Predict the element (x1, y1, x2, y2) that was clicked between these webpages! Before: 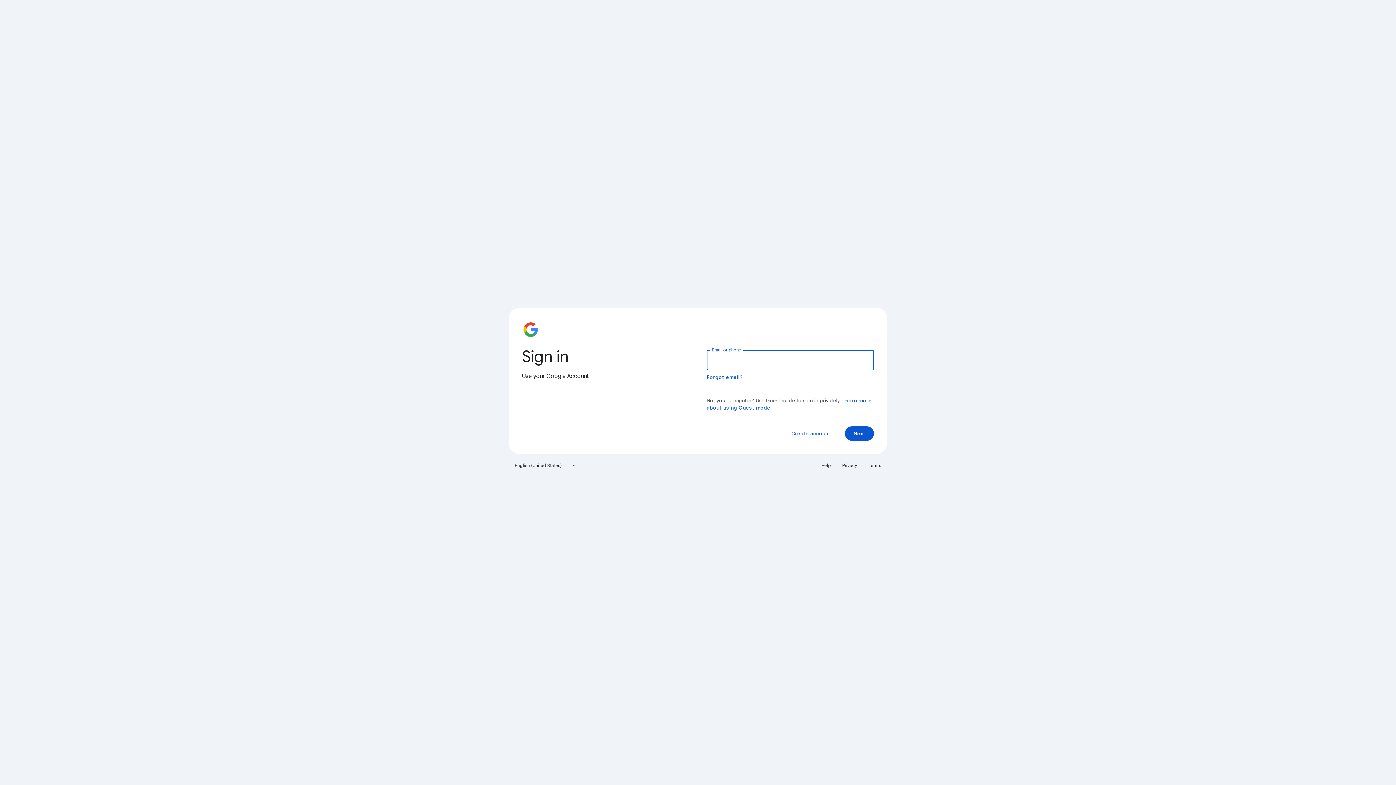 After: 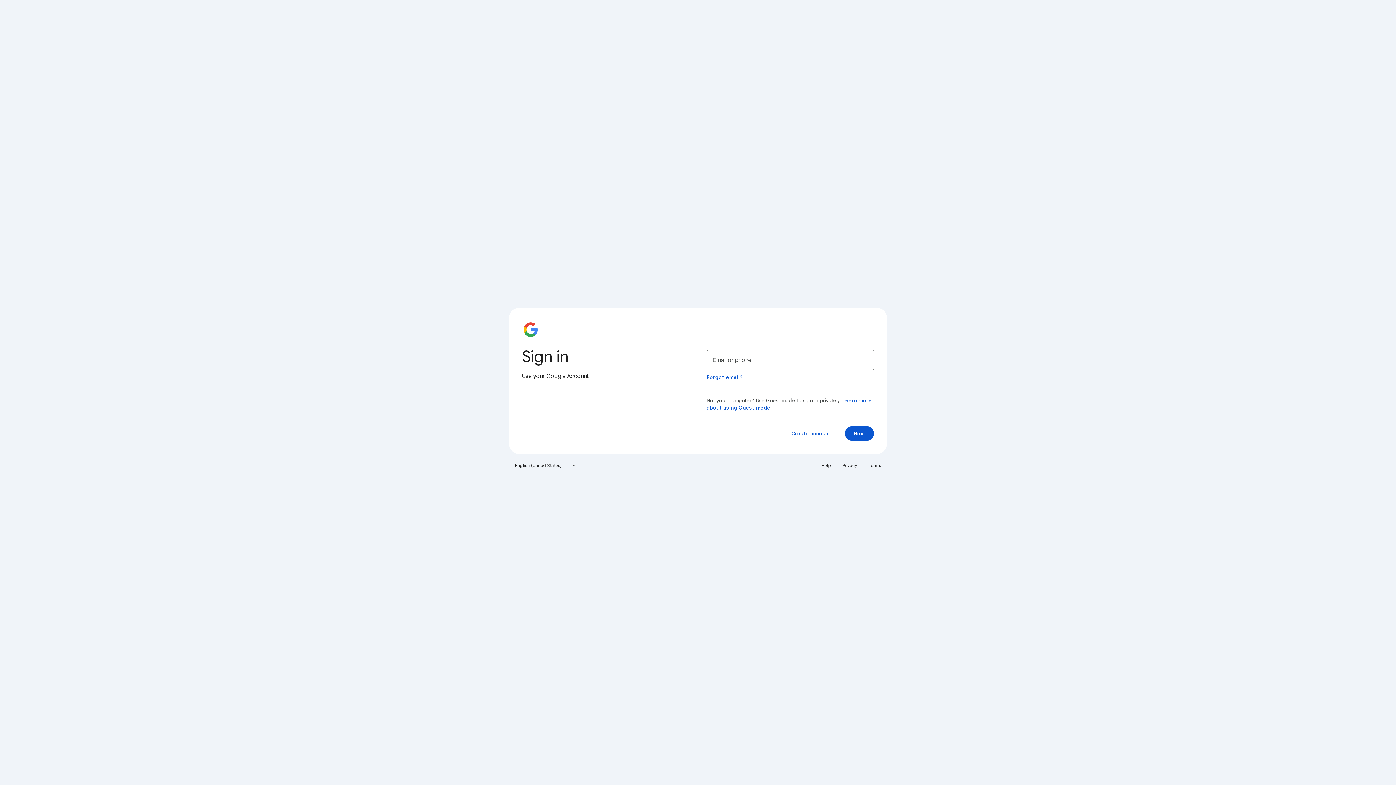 Action: bbox: (838, 460, 861, 471) label: Privacy